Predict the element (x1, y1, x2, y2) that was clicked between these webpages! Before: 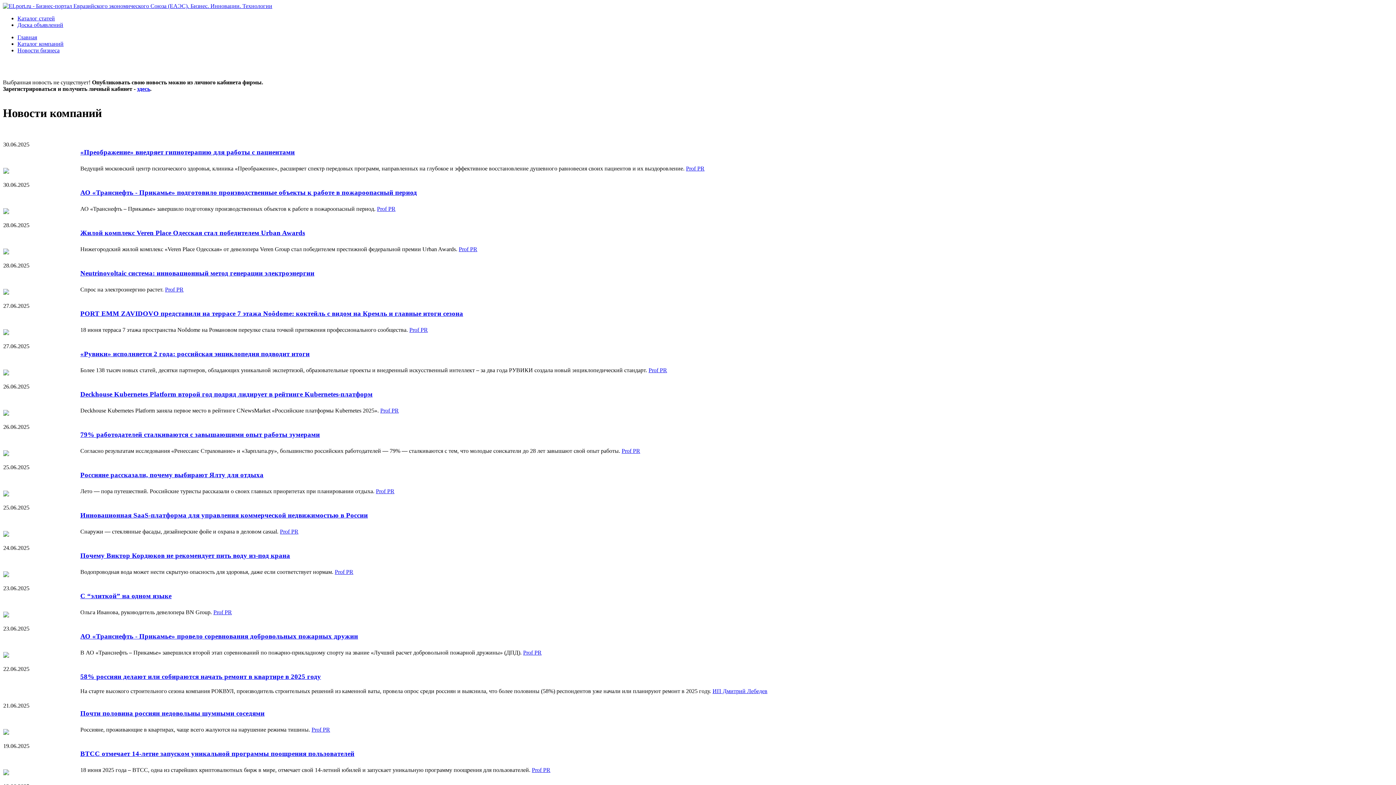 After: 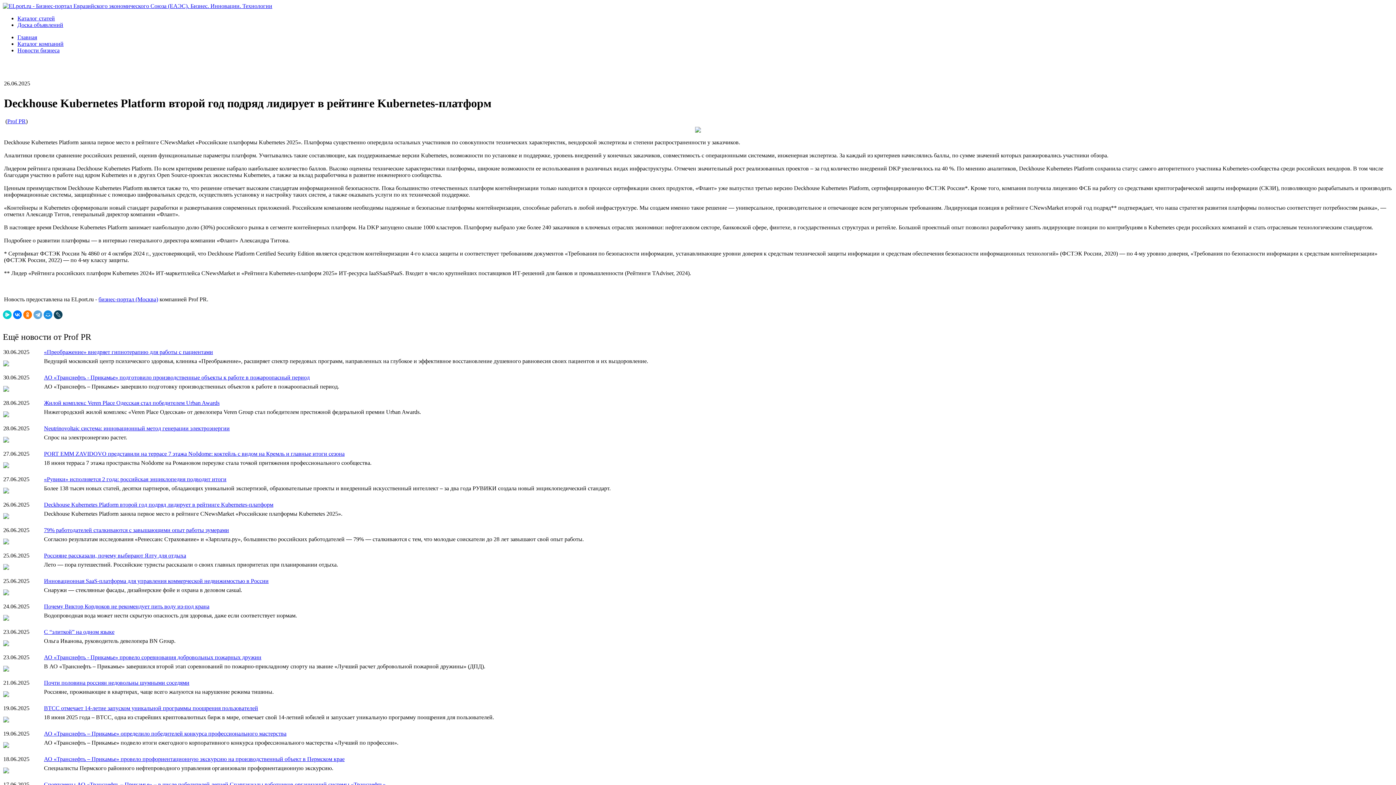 Action: bbox: (80, 390, 372, 398) label: Deckhouse Kubernetes Platform второй год подряд лидирует в рейтинге Kubernetes-платформ